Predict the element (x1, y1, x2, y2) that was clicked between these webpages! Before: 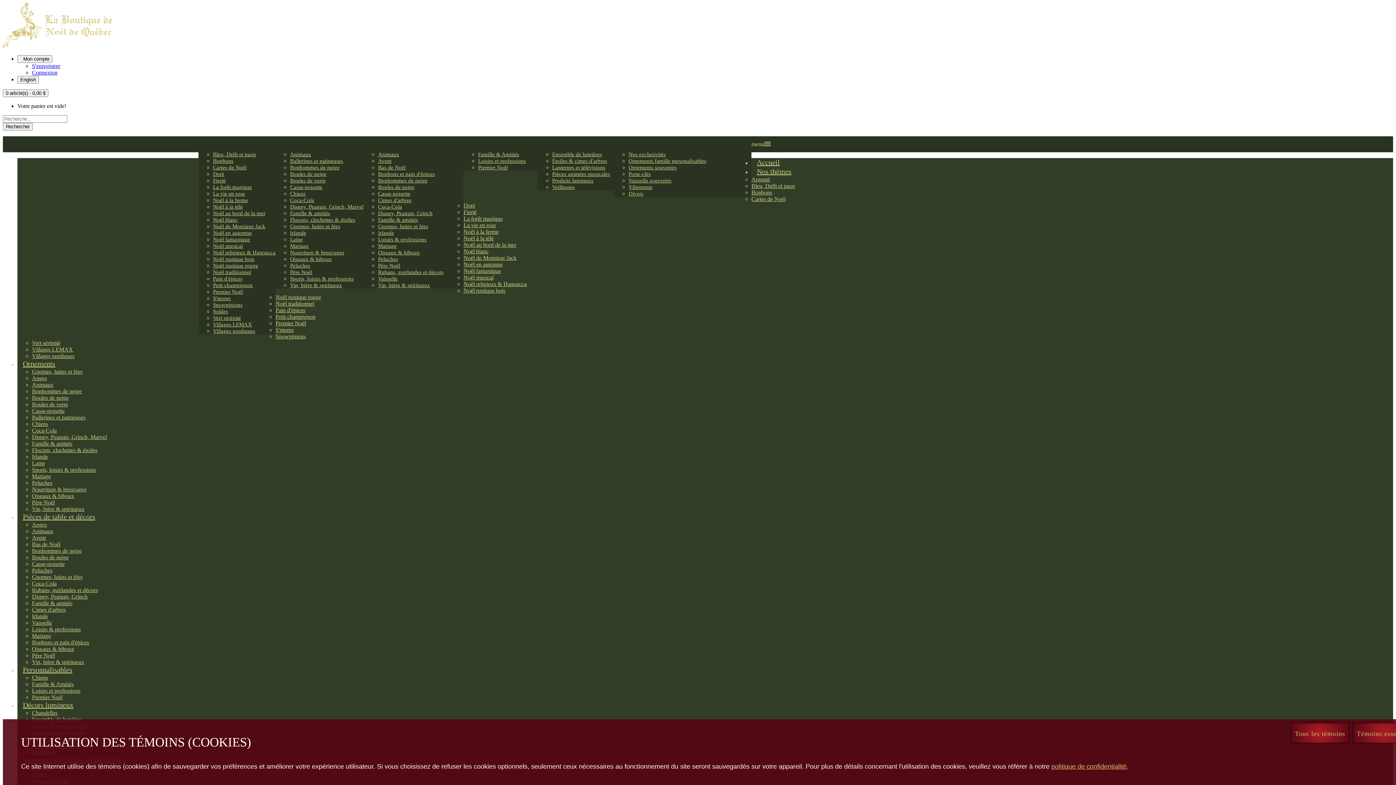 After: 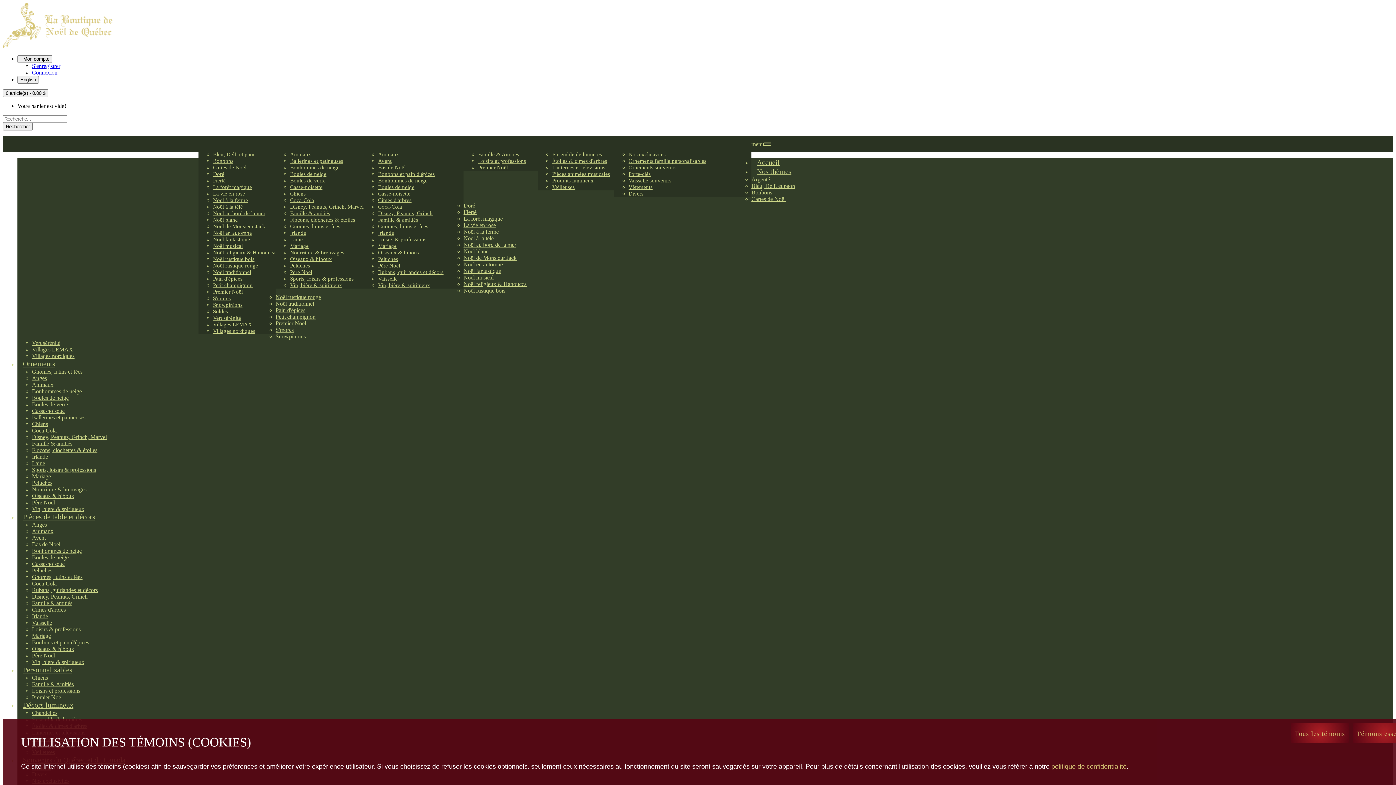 Action: bbox: (463, 235, 493, 241) label: Noël à la télé